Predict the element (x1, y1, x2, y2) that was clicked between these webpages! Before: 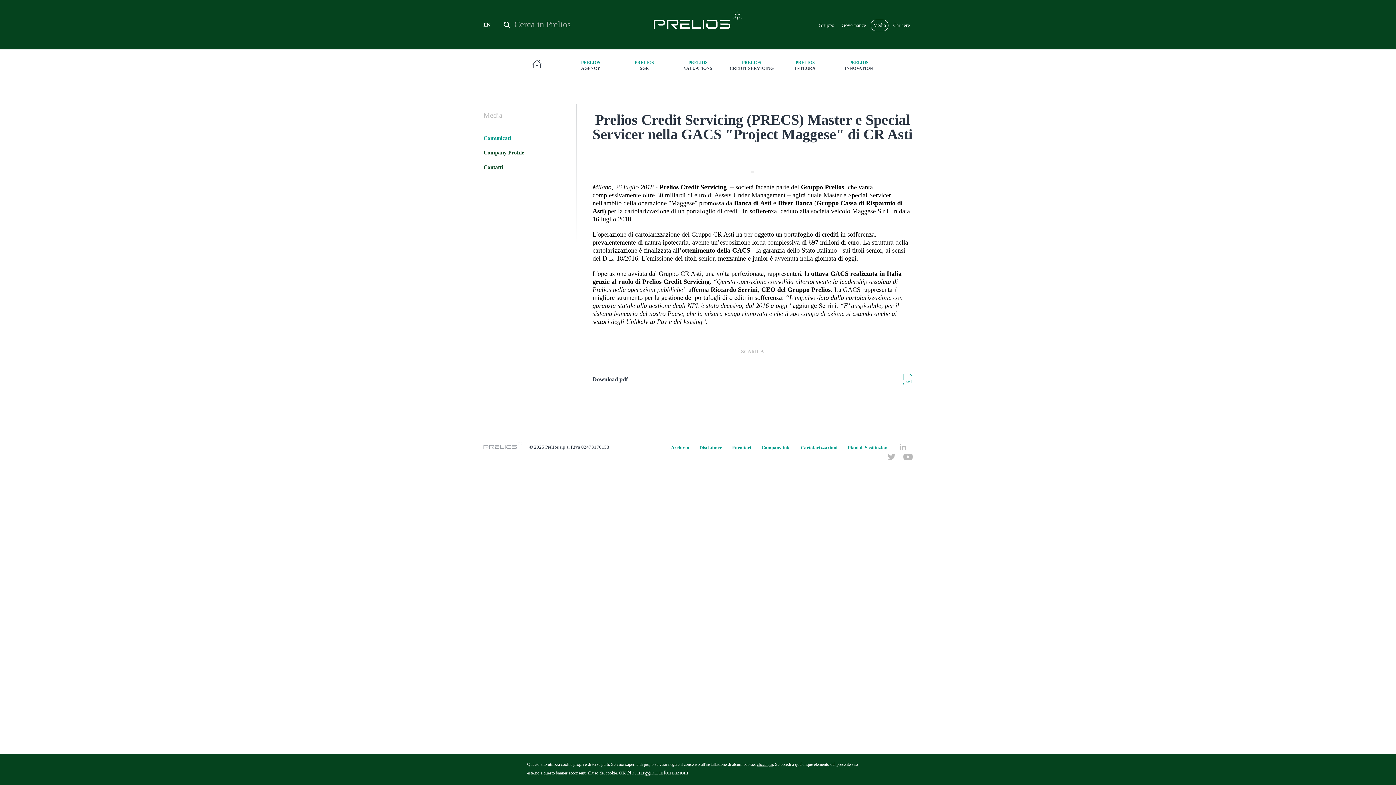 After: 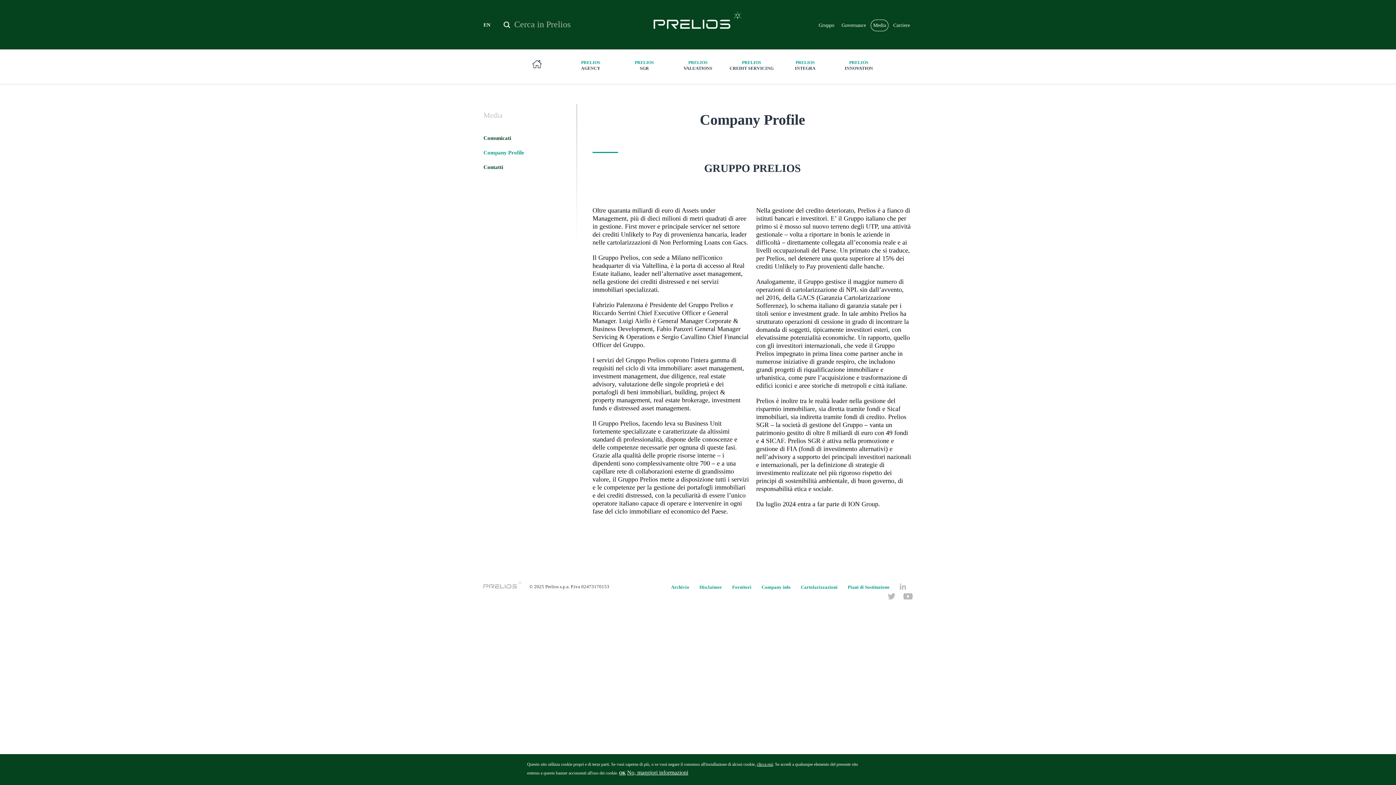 Action: bbox: (483, 149, 524, 155) label: Company Profile